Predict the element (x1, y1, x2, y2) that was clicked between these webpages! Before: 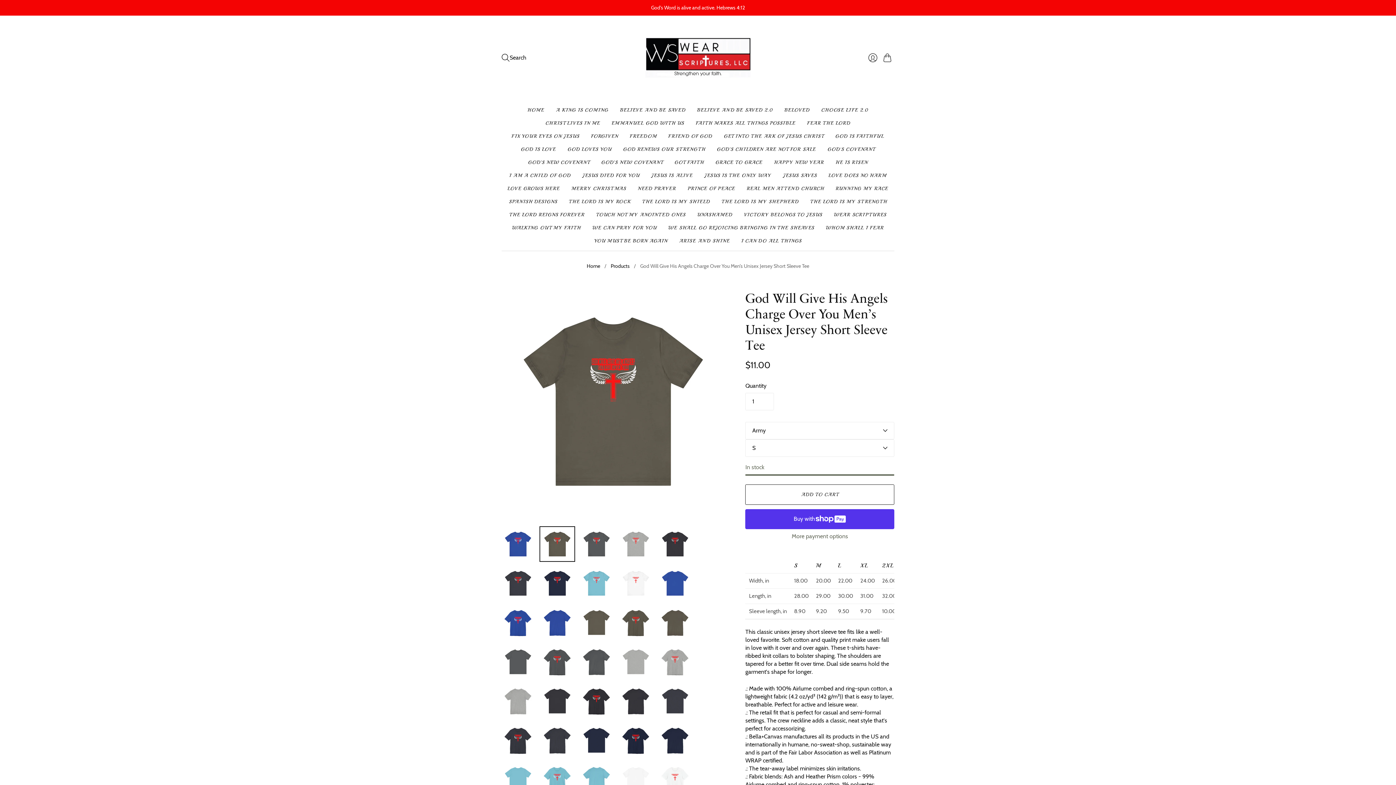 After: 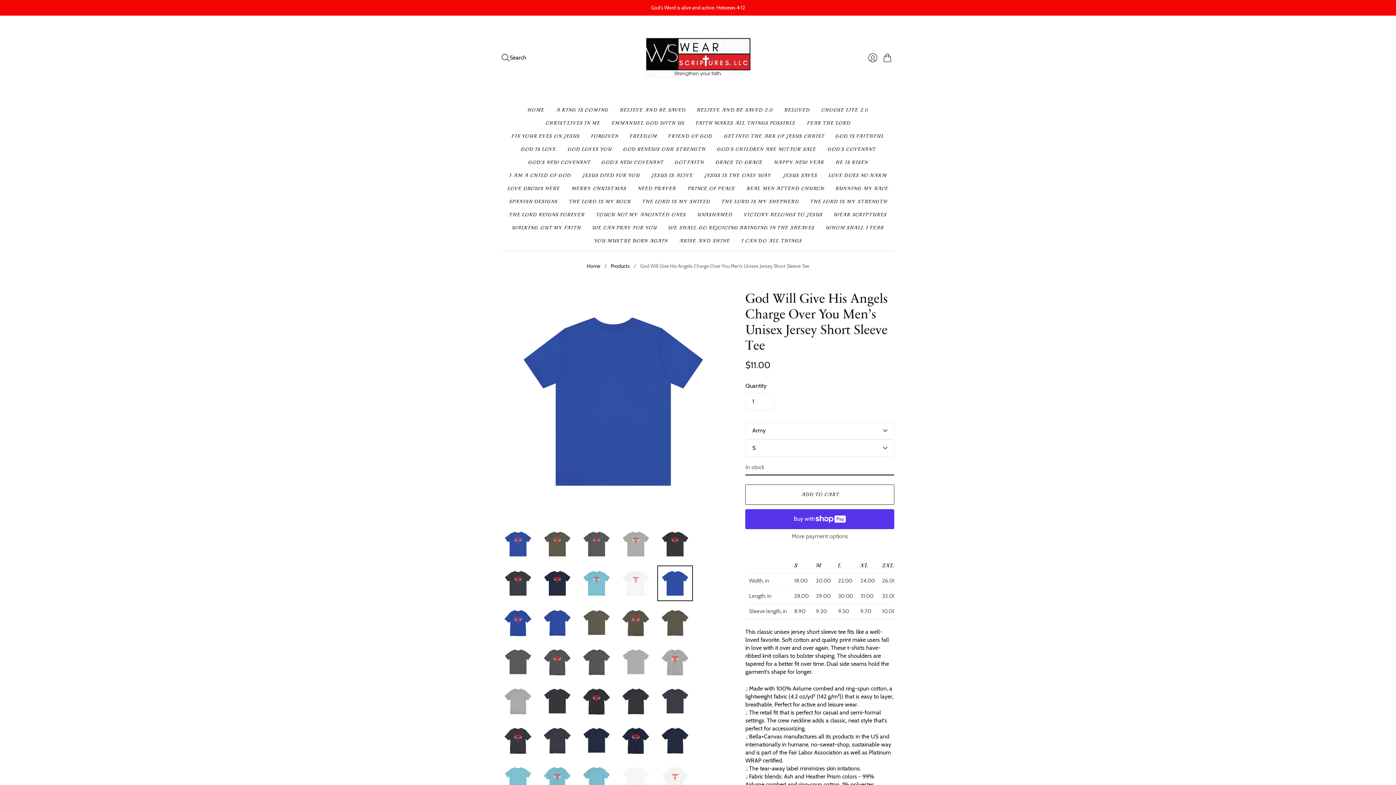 Action: bbox: (658, 567, 691, 599) label: God Will Give His Angels Charge Over You Men’s Unisex Jersey Short Sleeve Tee thumbnail